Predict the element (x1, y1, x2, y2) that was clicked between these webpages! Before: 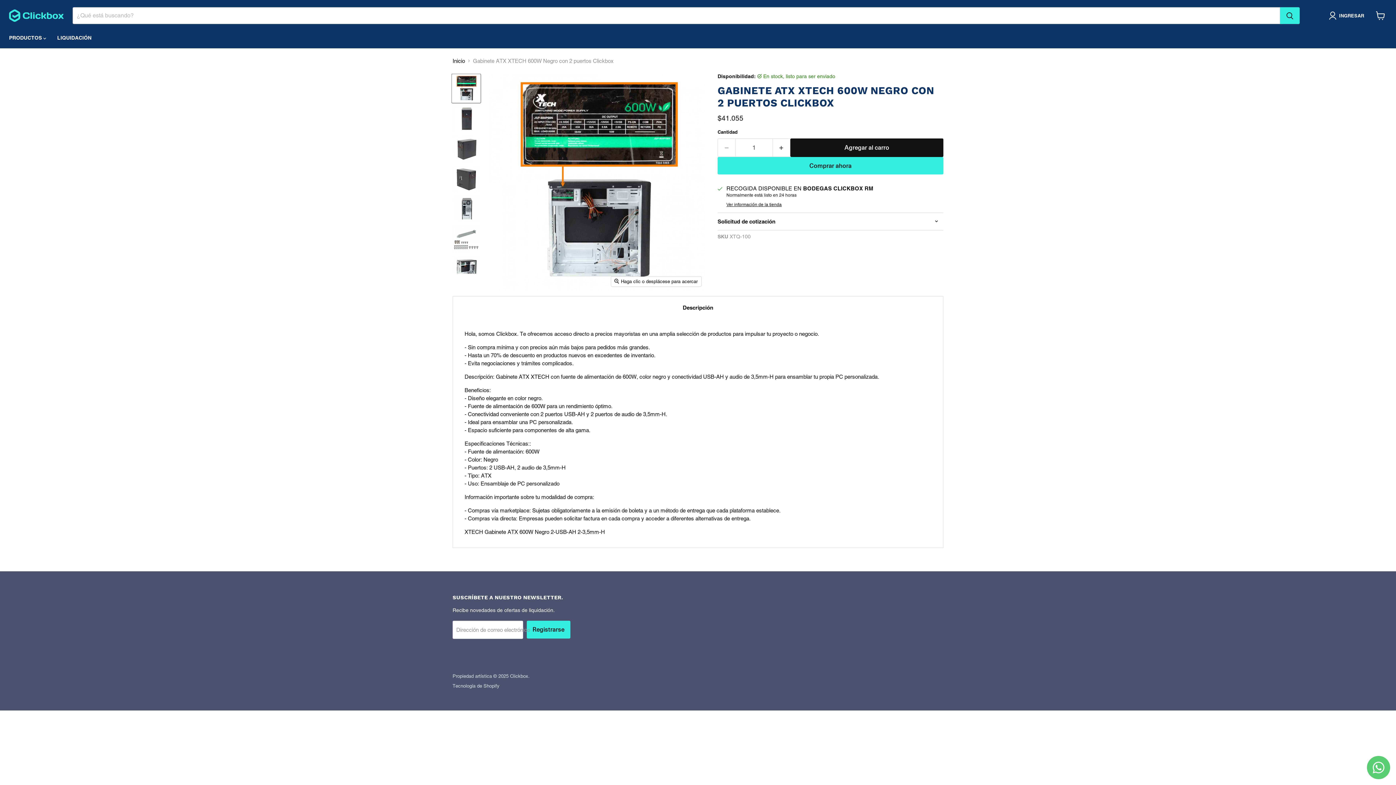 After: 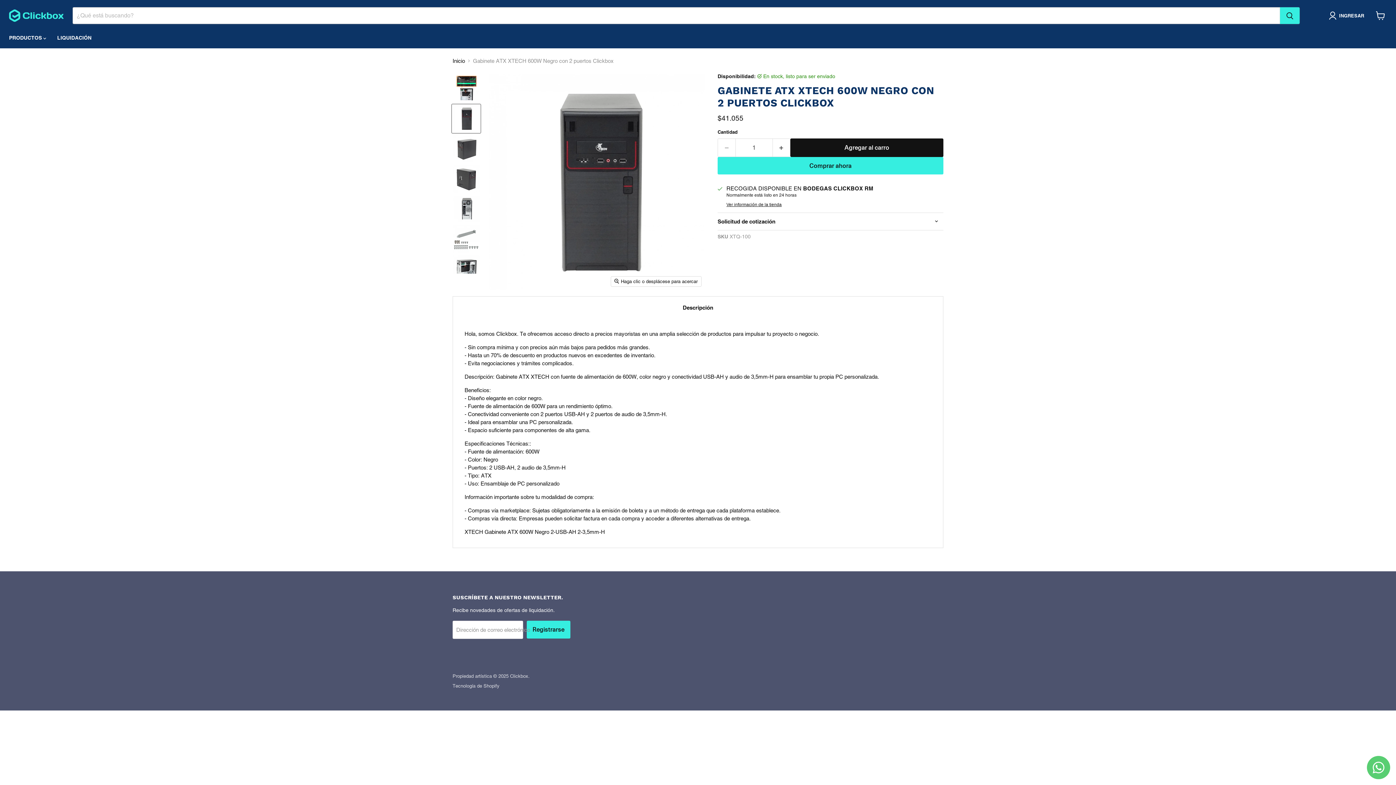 Action: bbox: (452, 104, 480, 133) label: Gabinete ATX XTECH 600W Negro con 2 puertos Clickbox miniatura